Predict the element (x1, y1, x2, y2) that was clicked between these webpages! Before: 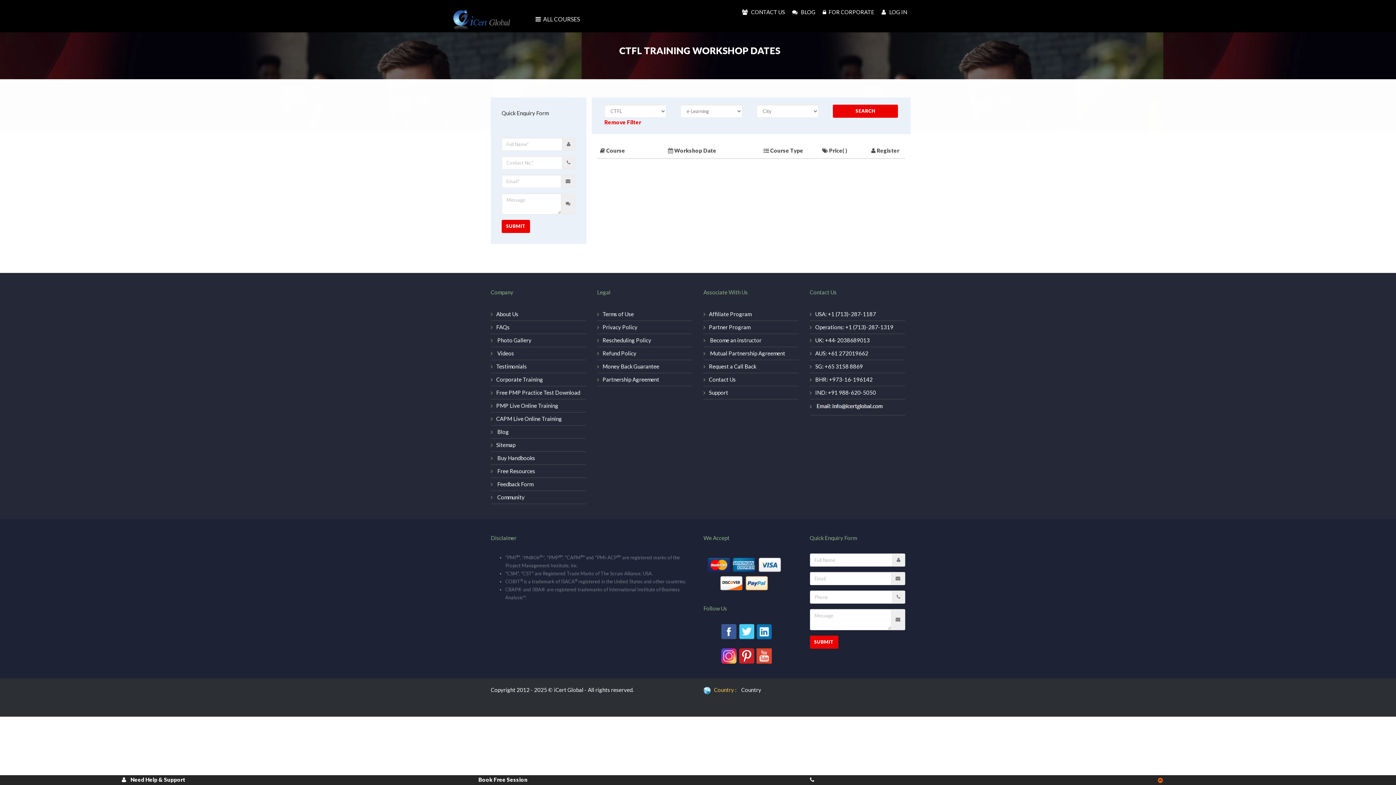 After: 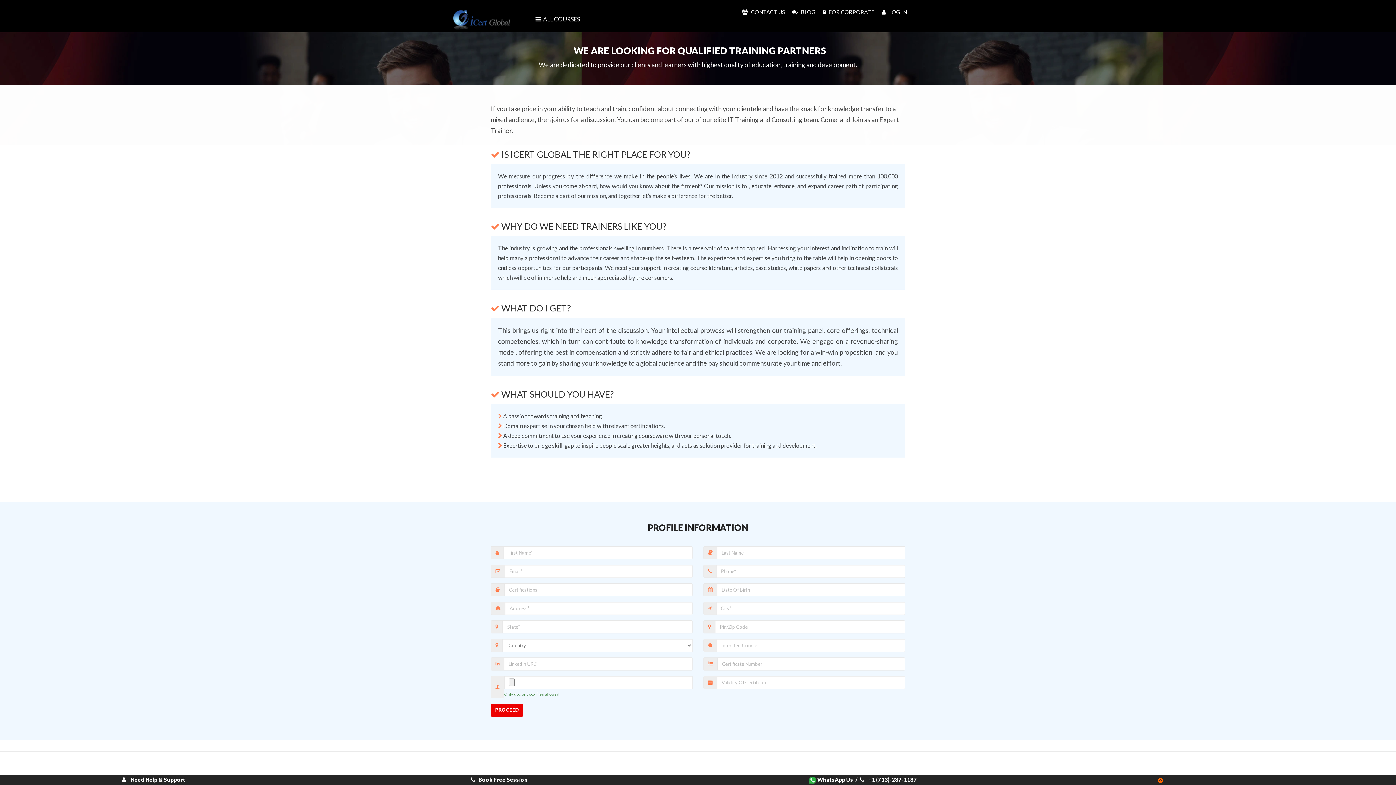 Action: bbox: (703, 337, 761, 343) label:  Become an instructor